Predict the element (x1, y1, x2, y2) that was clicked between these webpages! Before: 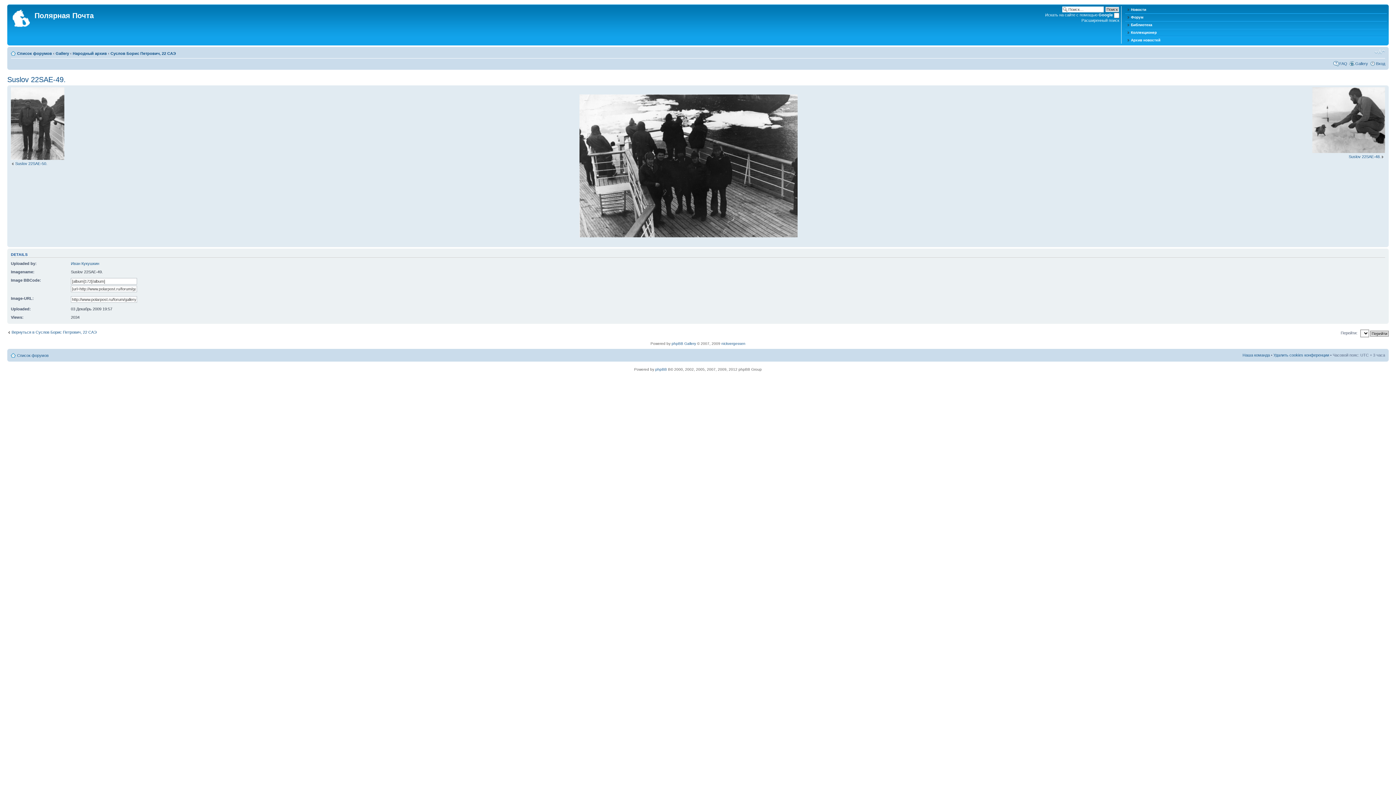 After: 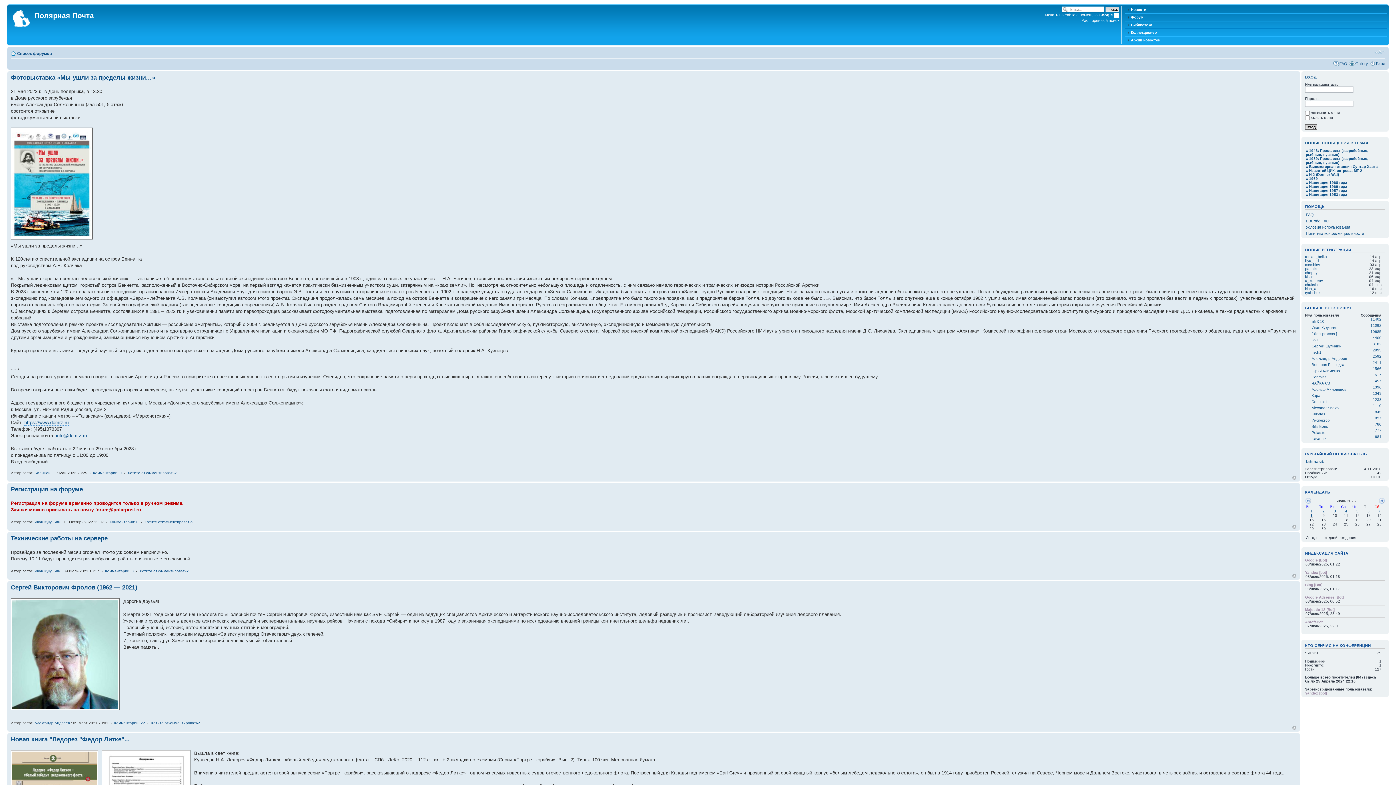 Action: bbox: (1126, 7, 1146, 11) label: Новости